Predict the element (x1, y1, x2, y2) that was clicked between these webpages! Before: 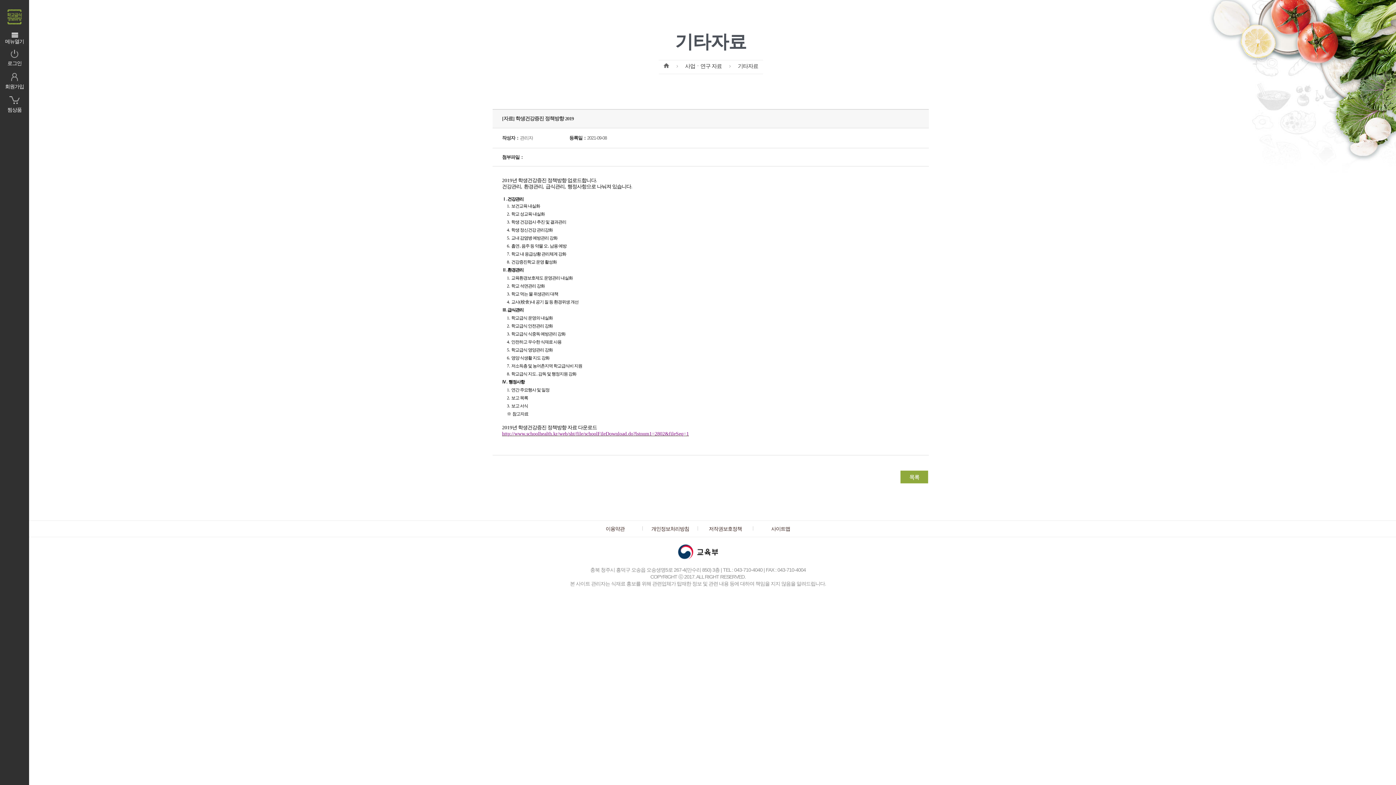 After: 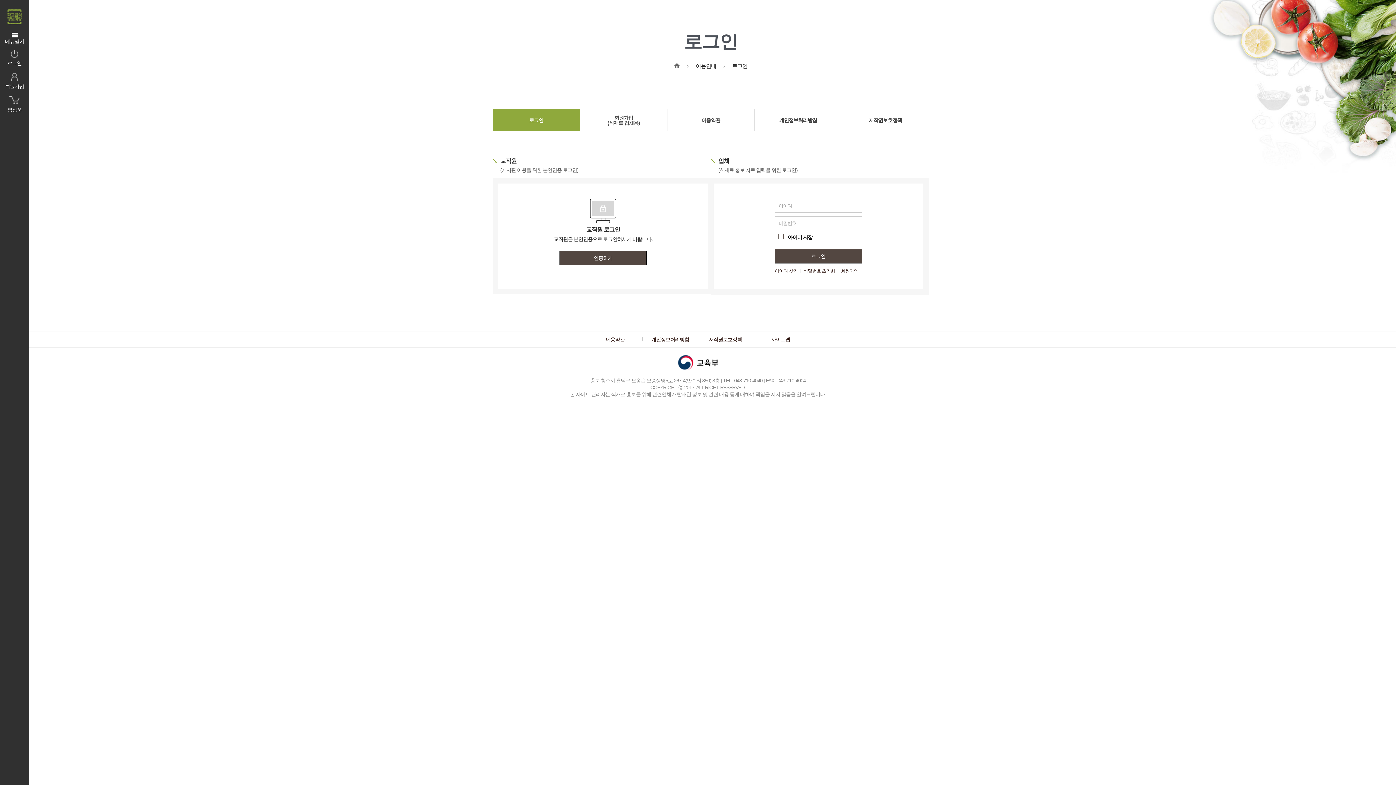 Action: bbox: (0, 46, 29, 69) label: 로그인